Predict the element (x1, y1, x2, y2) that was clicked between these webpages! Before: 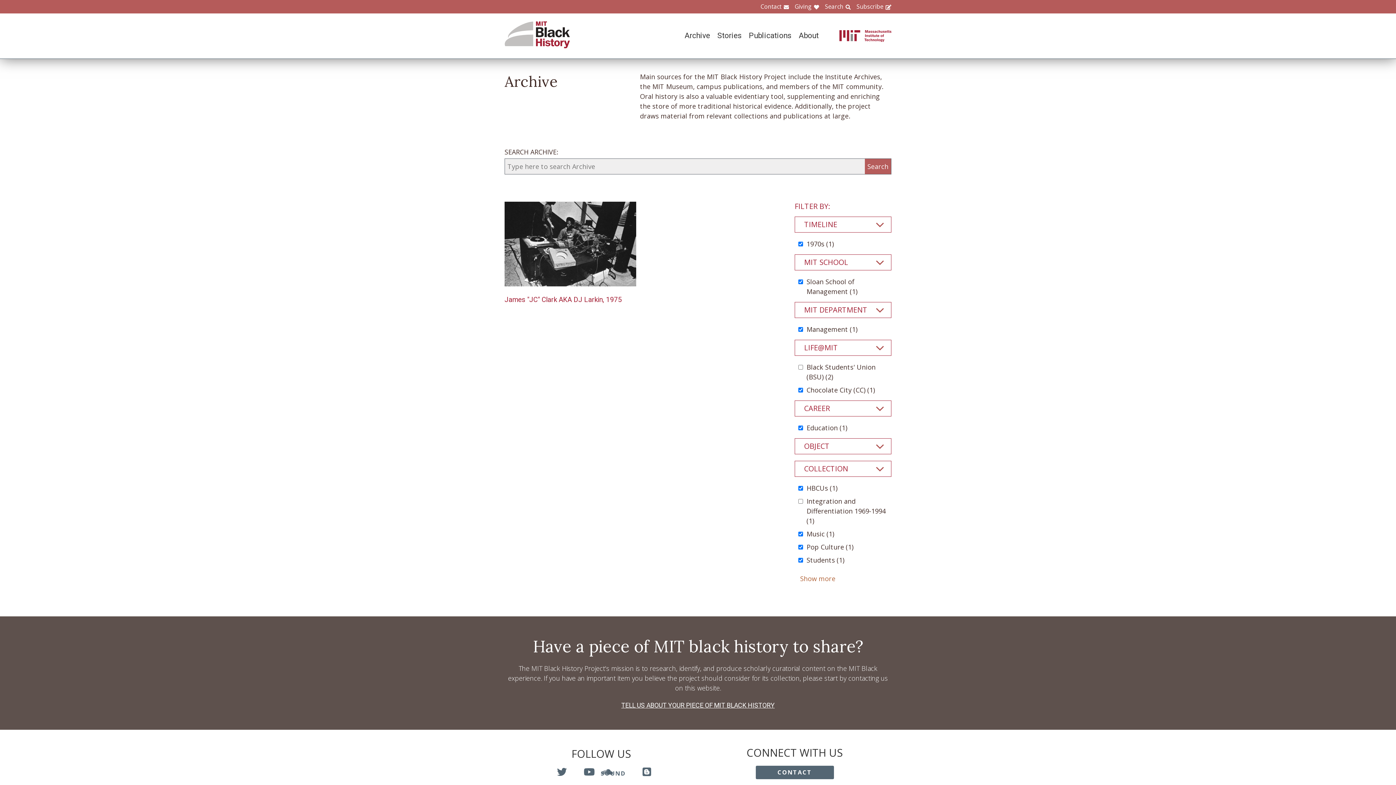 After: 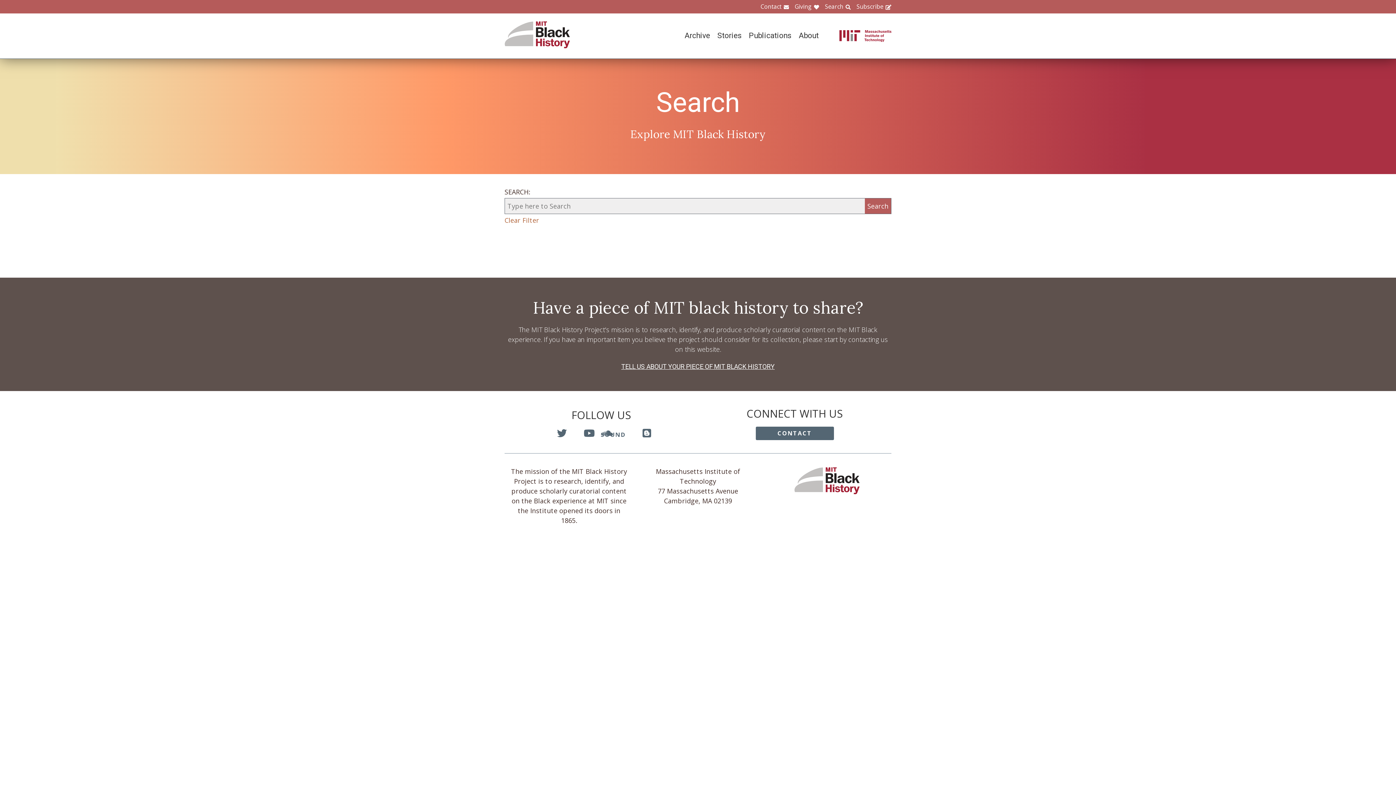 Action: label: Search bbox: (819, 2, 850, 10)